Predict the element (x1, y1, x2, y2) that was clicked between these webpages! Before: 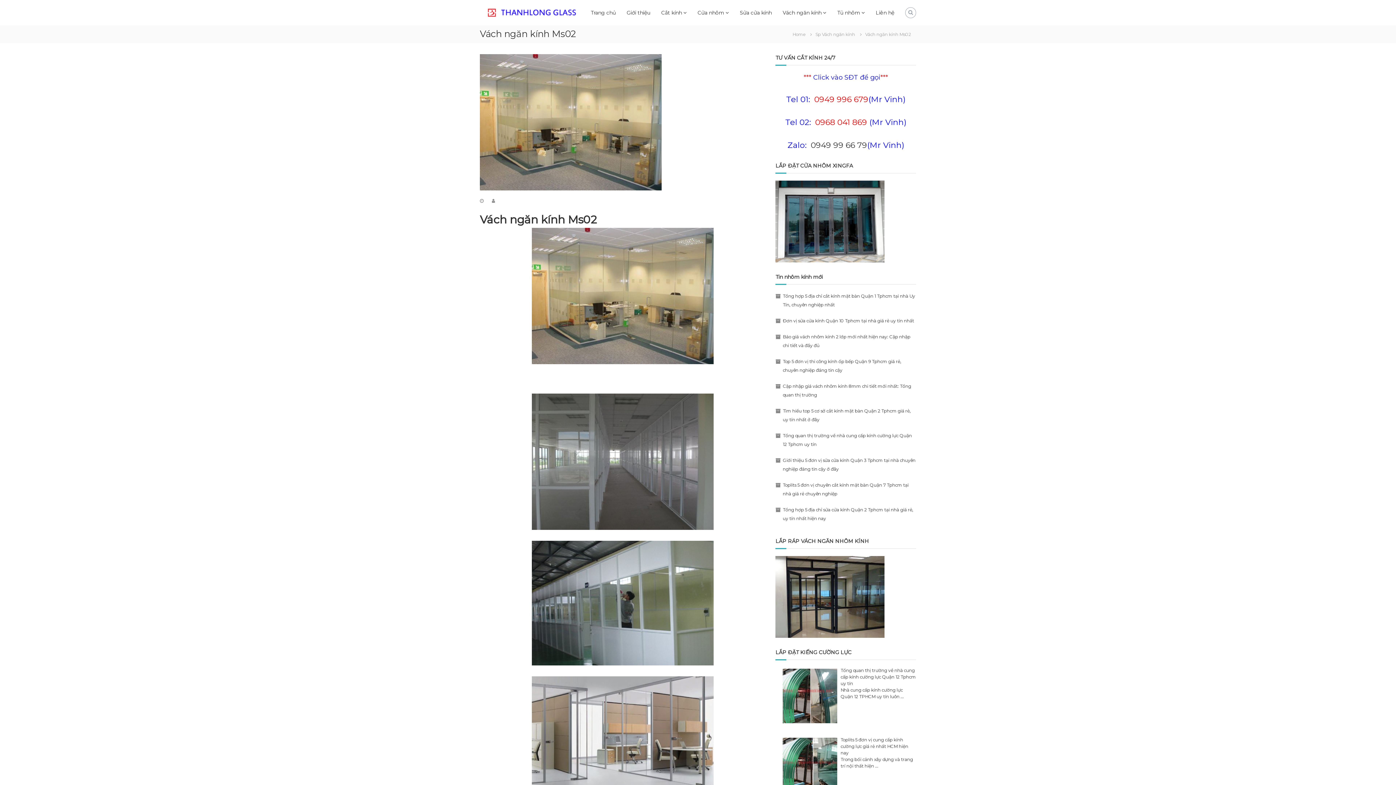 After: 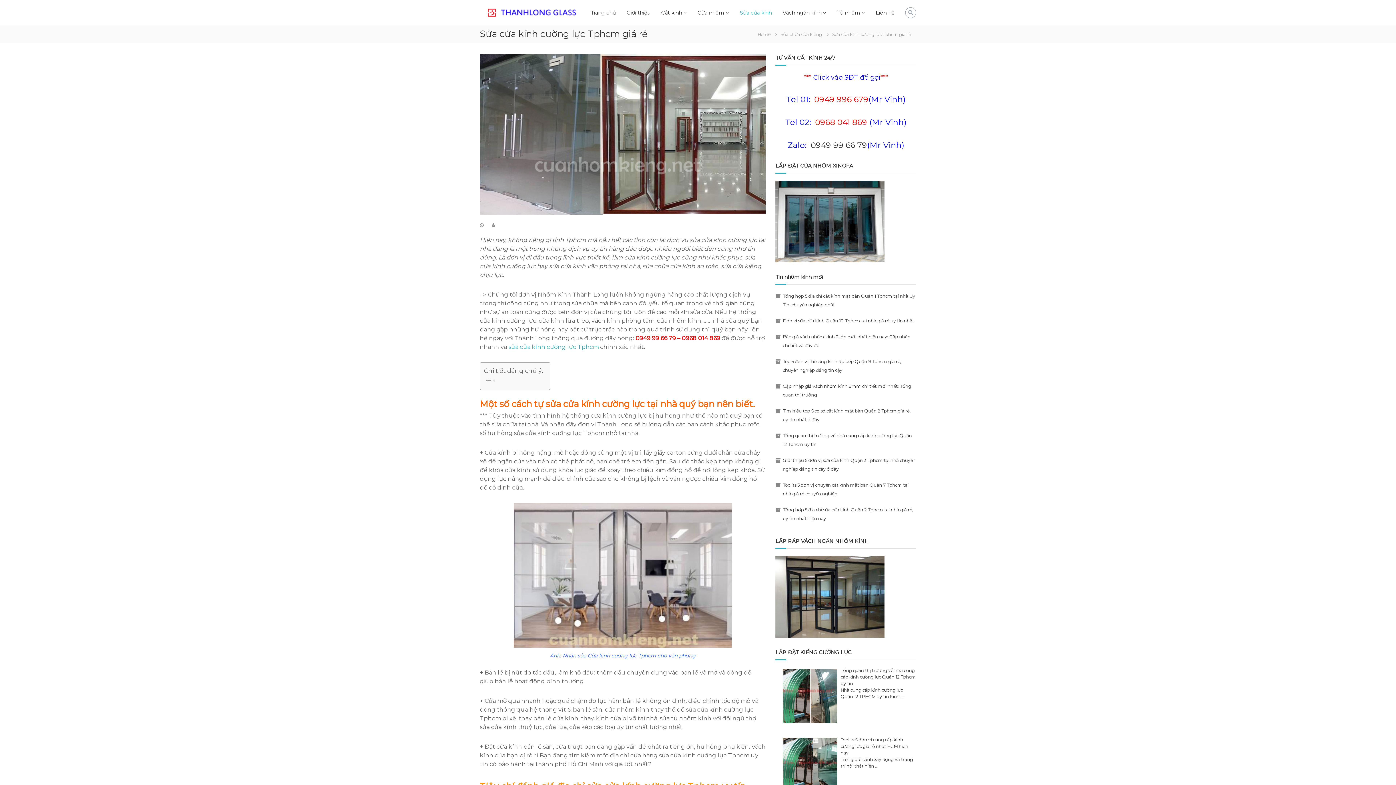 Action: bbox: (740, 9, 772, 15) label: Sửa cửa kính